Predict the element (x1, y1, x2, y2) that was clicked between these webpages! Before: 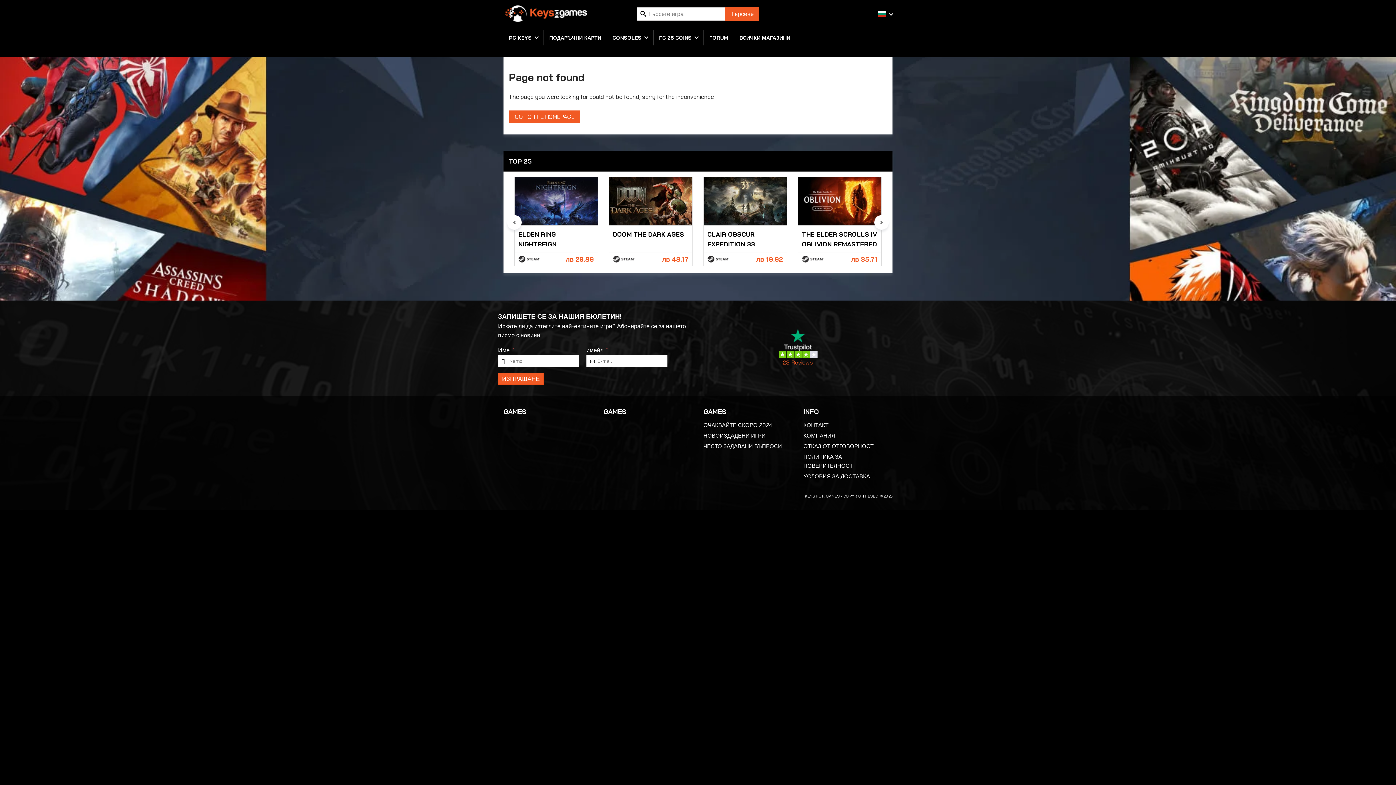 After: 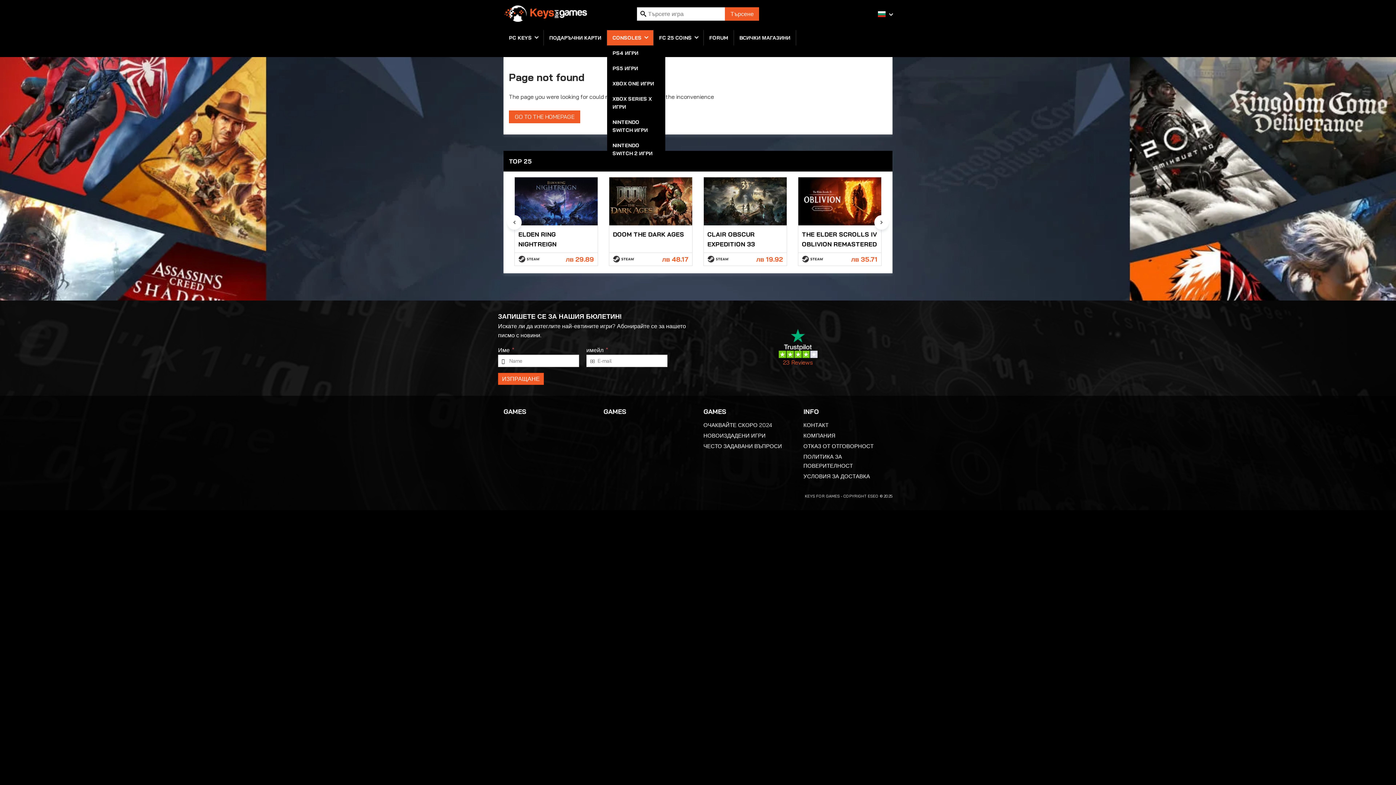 Action: bbox: (607, 30, 653, 45) label: CONSOLES 